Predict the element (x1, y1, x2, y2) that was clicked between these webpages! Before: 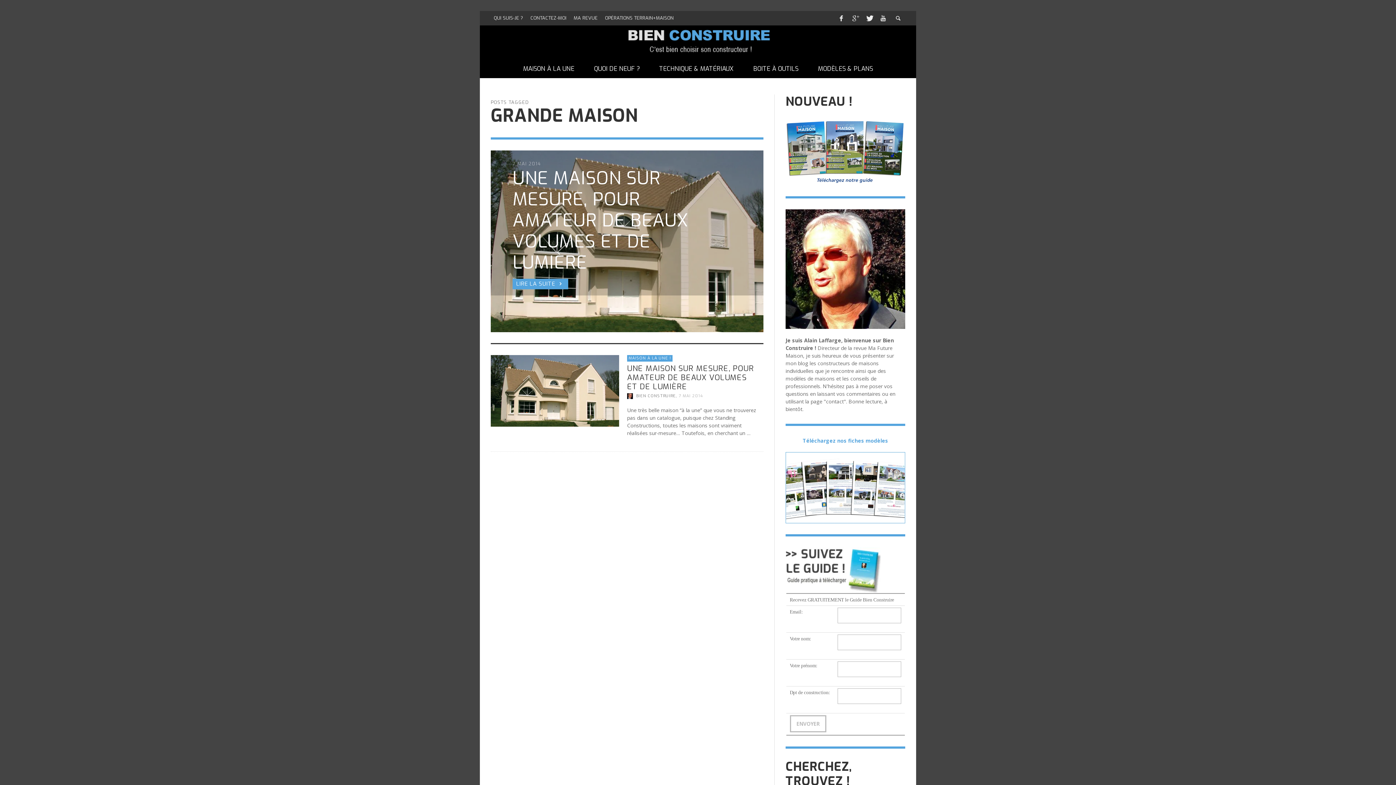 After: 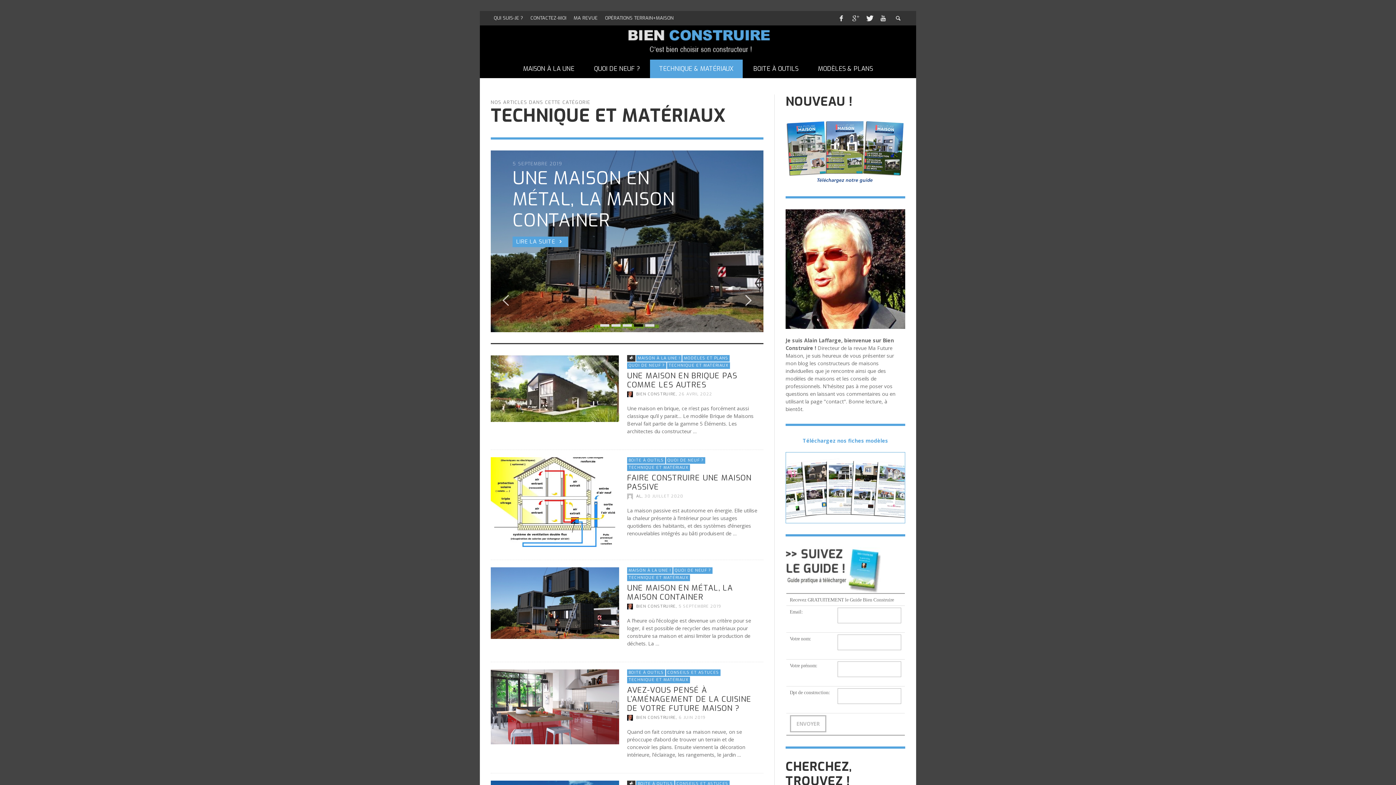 Action: label: TECHNIQUE & MATÉRIAUX bbox: (650, 59, 742, 78)